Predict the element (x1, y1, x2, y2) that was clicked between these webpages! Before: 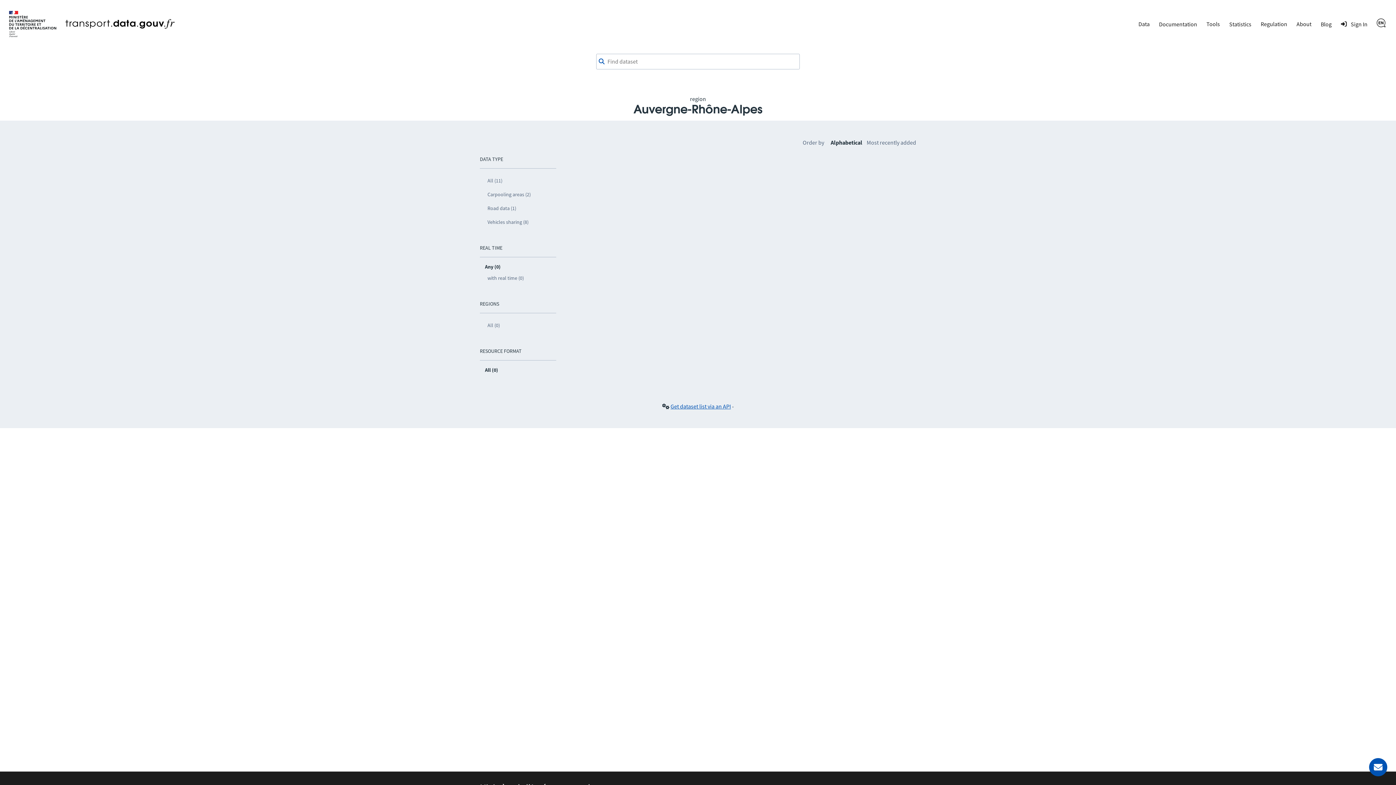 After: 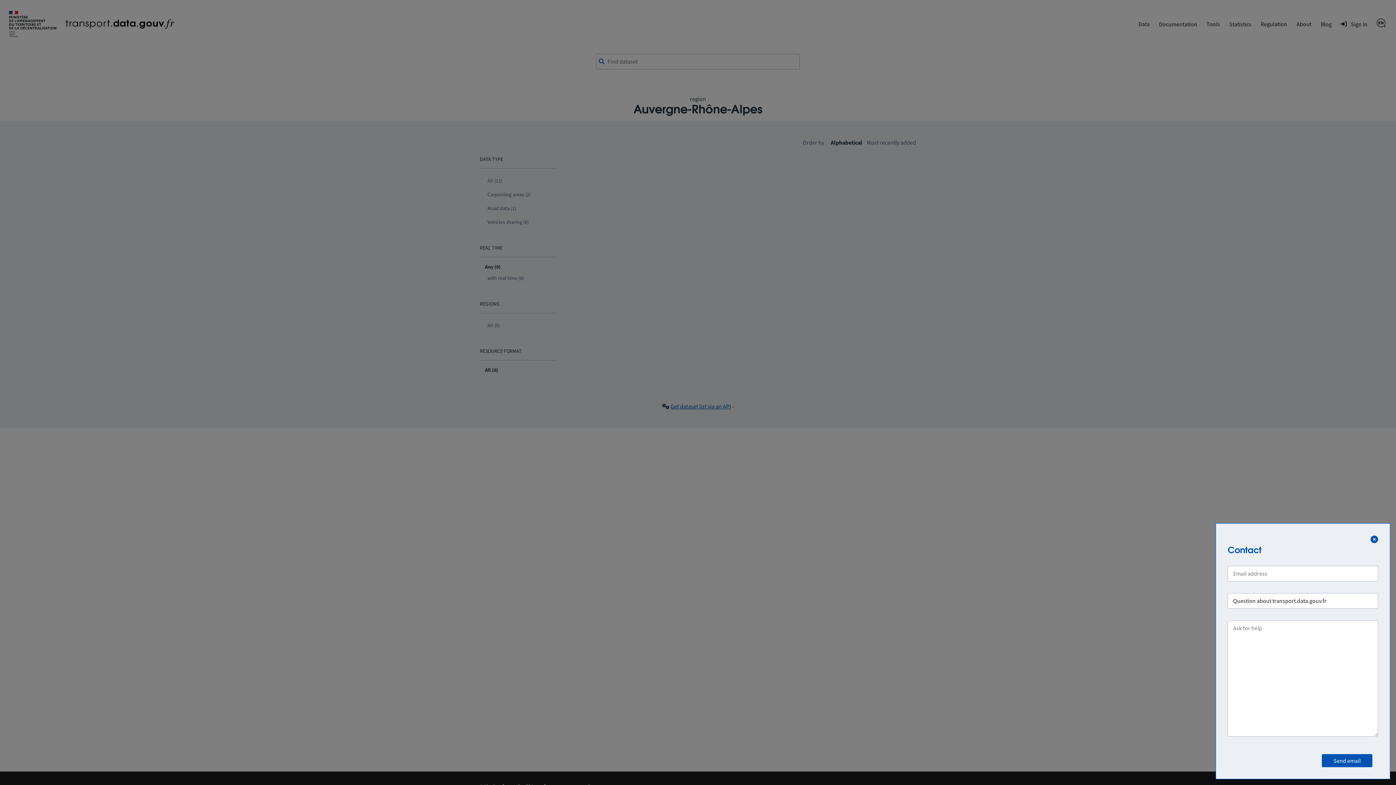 Action: bbox: (1369, 758, 1387, 776) label: Ask for help